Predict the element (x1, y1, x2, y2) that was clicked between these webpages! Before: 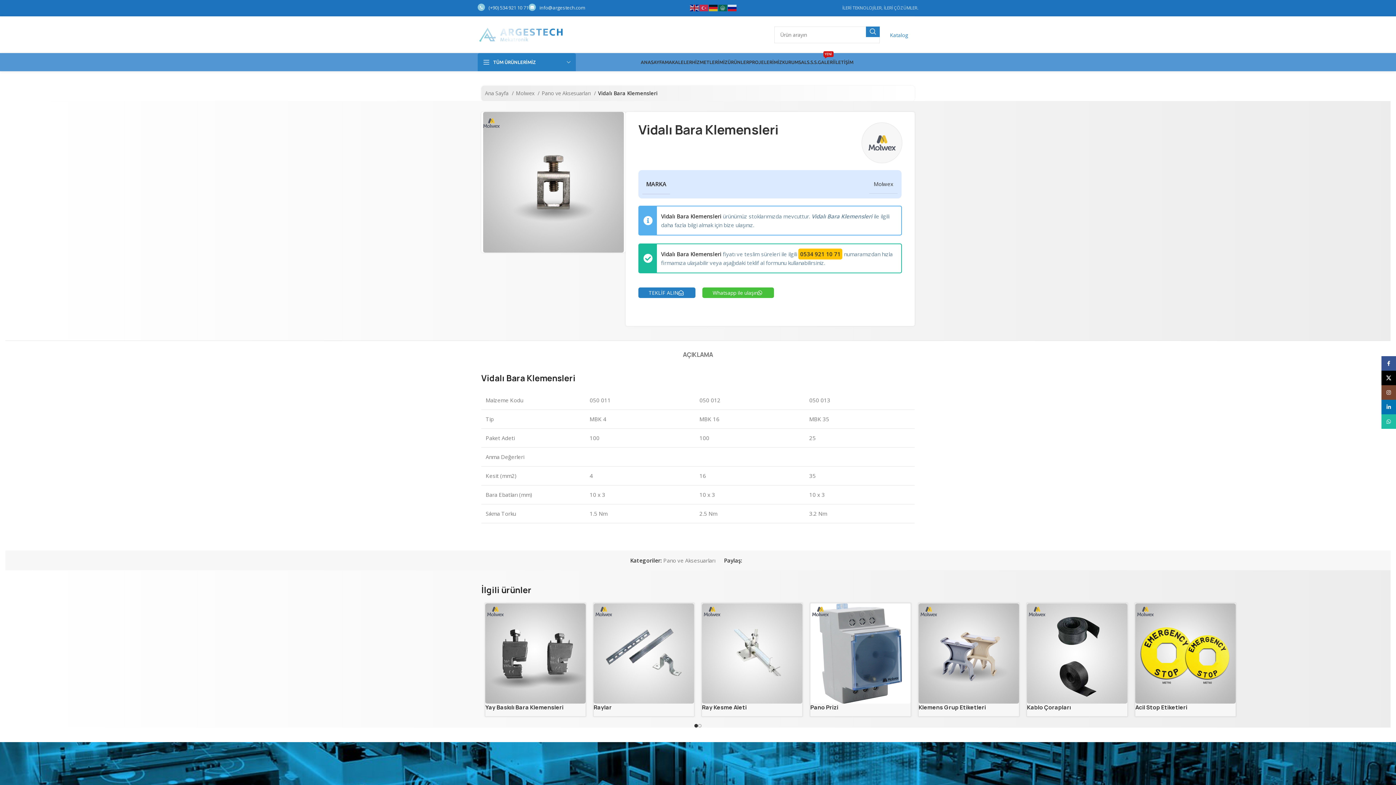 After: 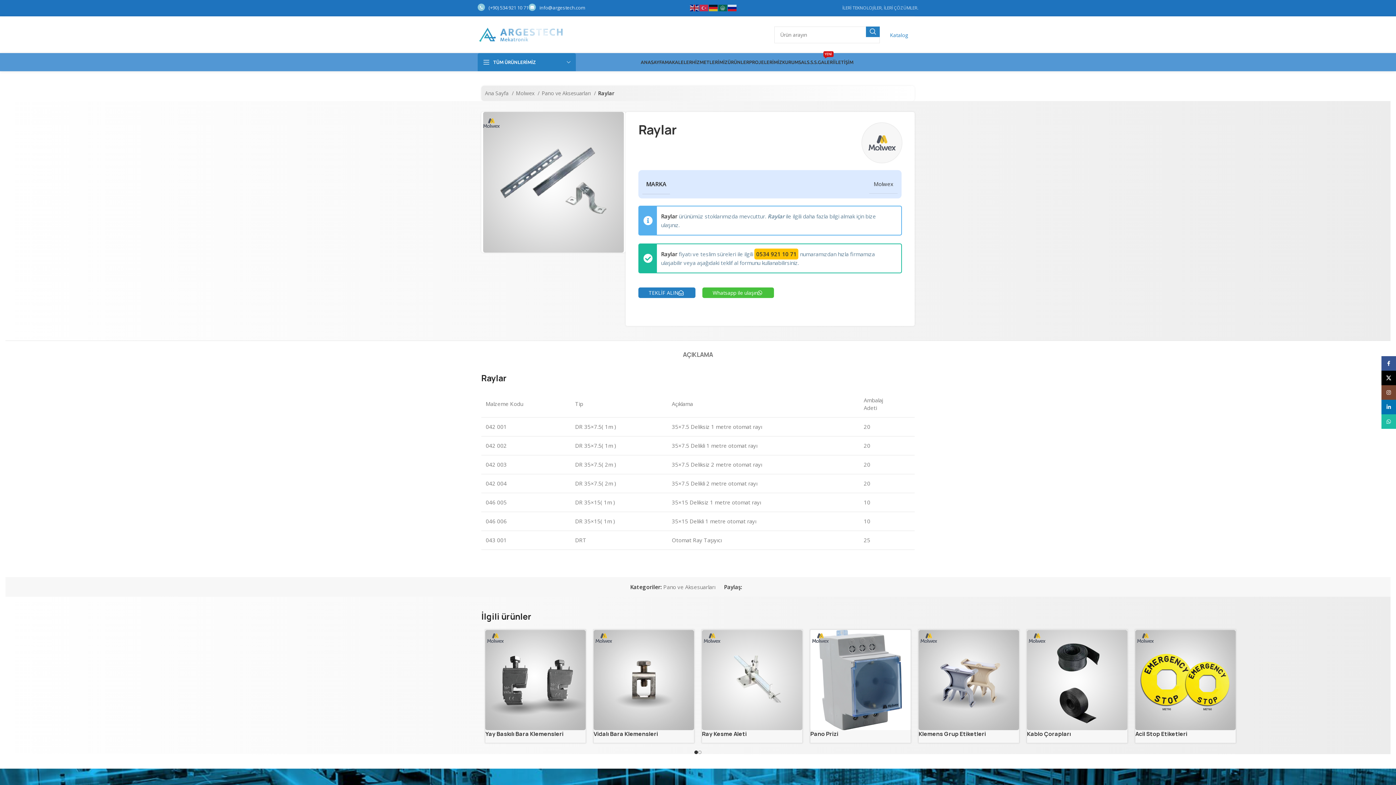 Action: label: Raylar bbox: (593, 704, 612, 711)